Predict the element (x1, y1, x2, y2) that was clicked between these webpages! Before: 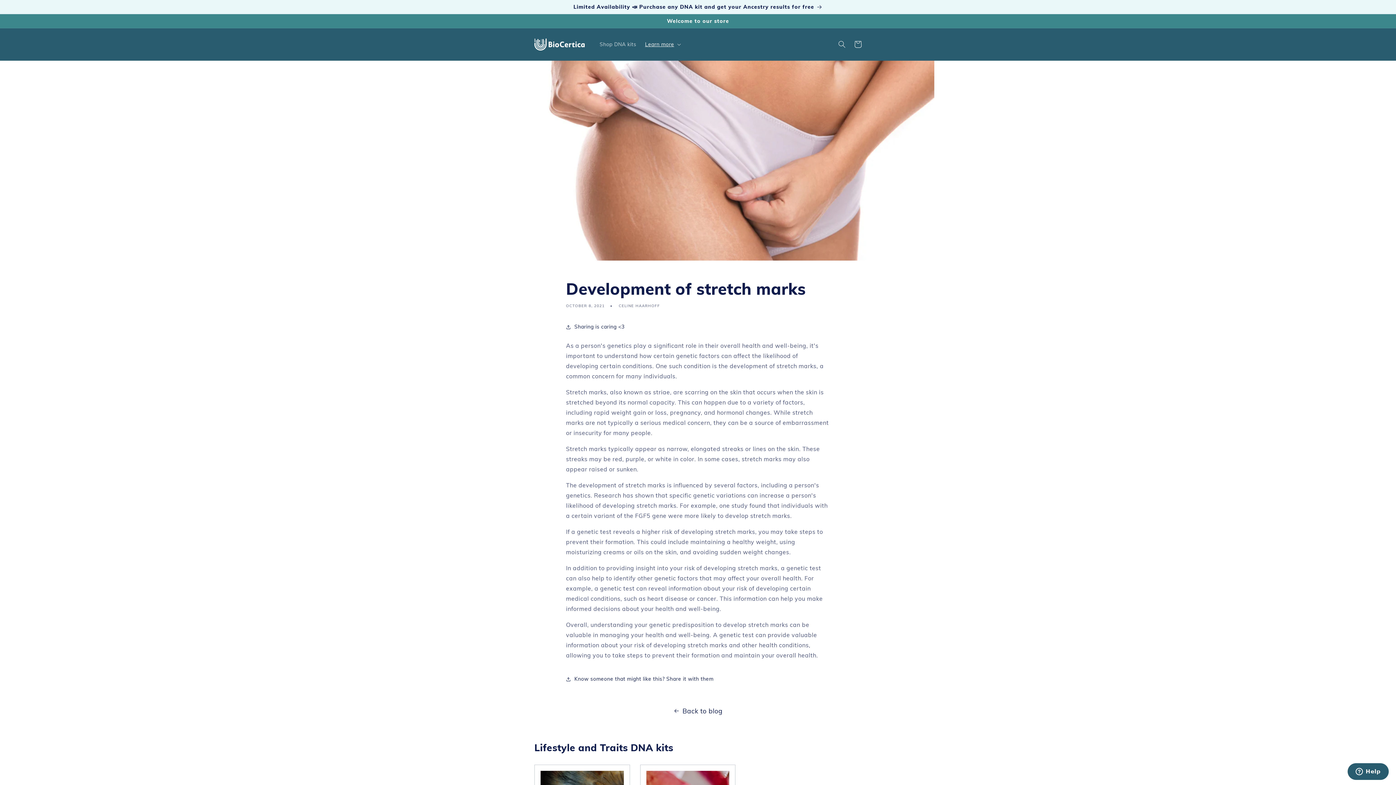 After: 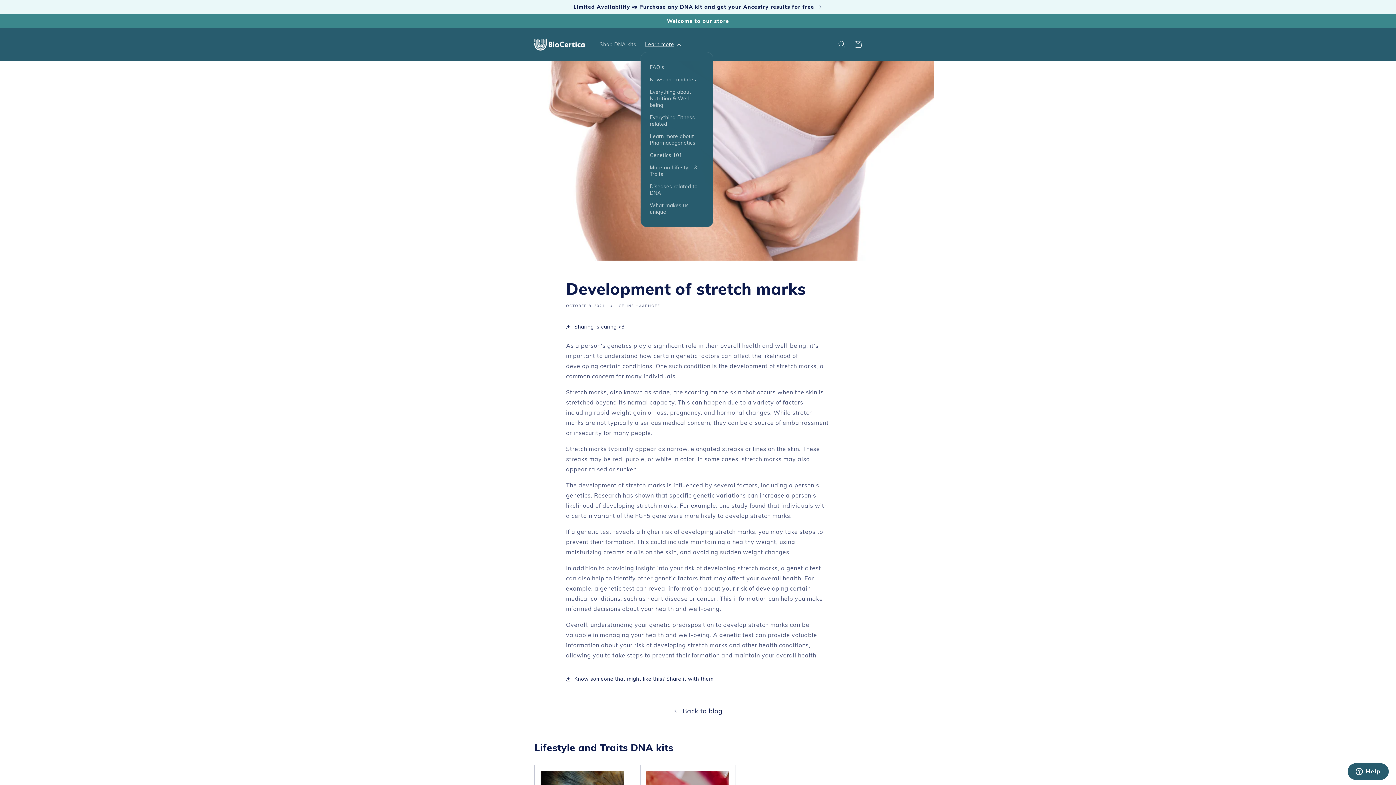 Action: bbox: (640, 36, 684, 52) label: Learn more